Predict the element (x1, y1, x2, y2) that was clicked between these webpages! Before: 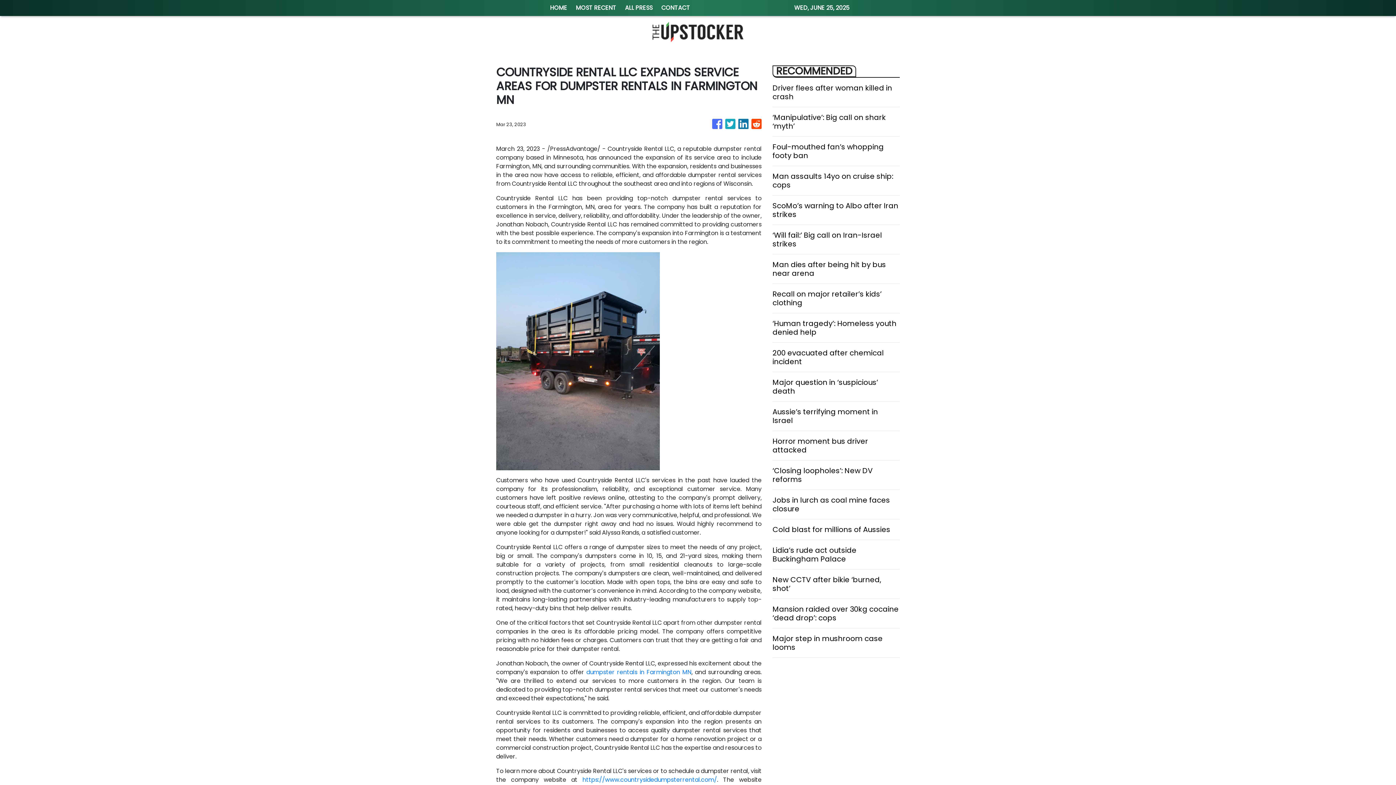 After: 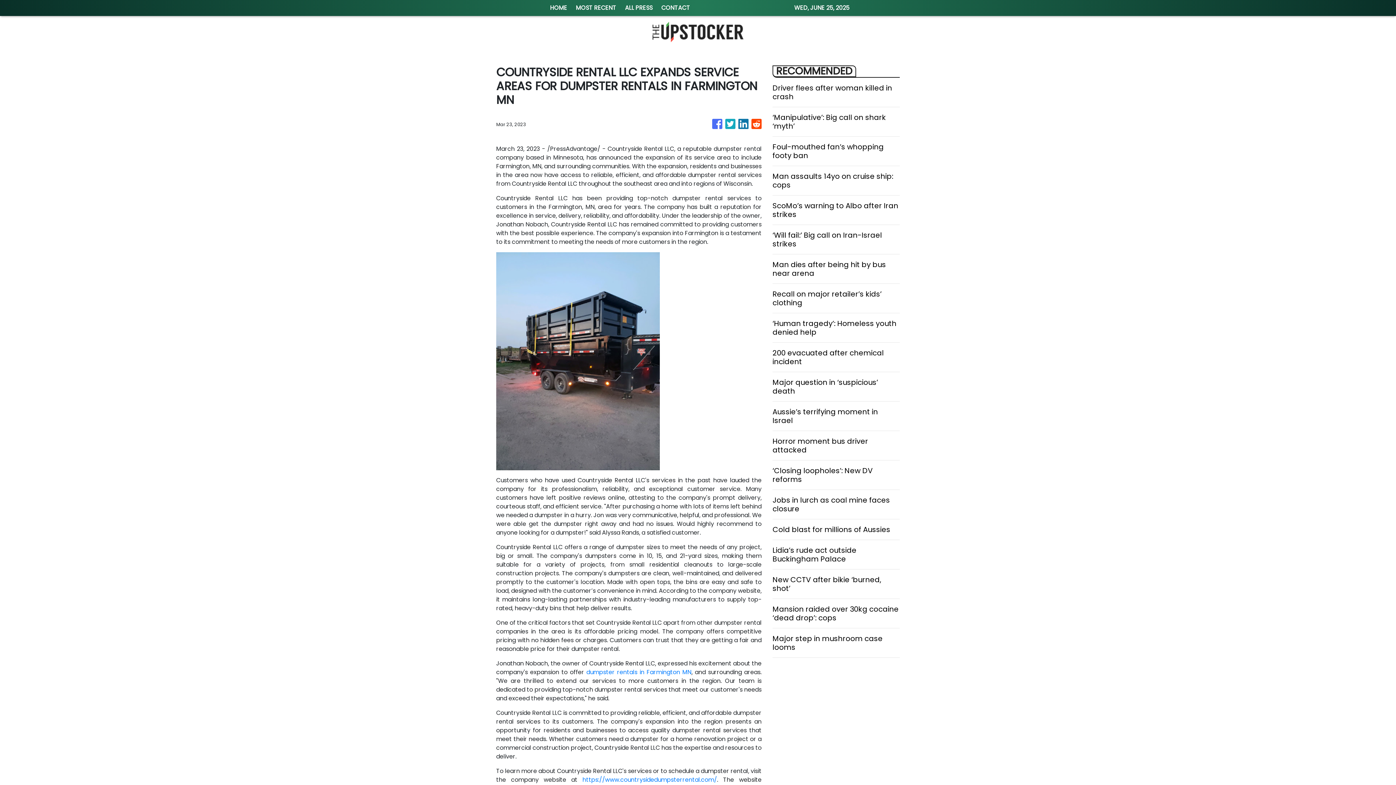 Action: bbox: (751, 115, 761, 133)